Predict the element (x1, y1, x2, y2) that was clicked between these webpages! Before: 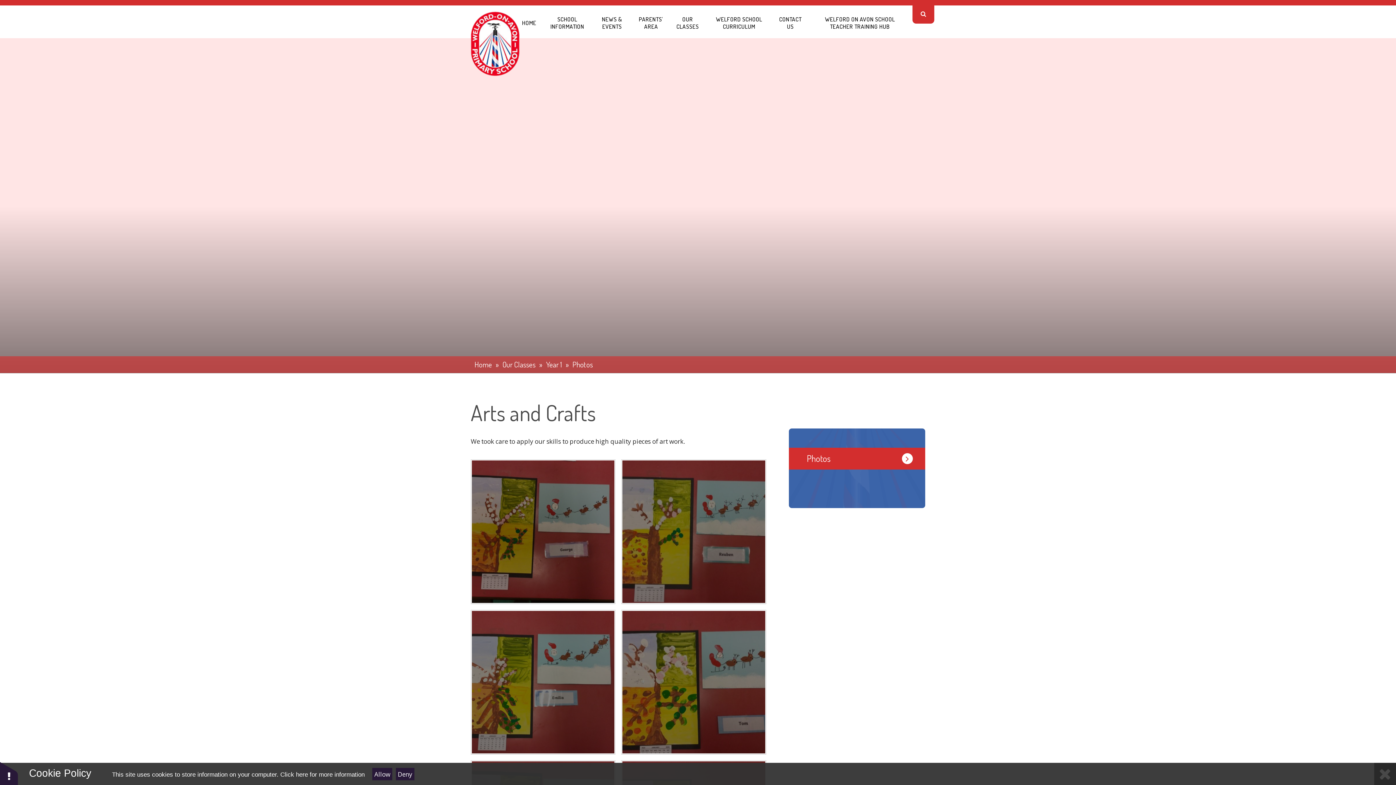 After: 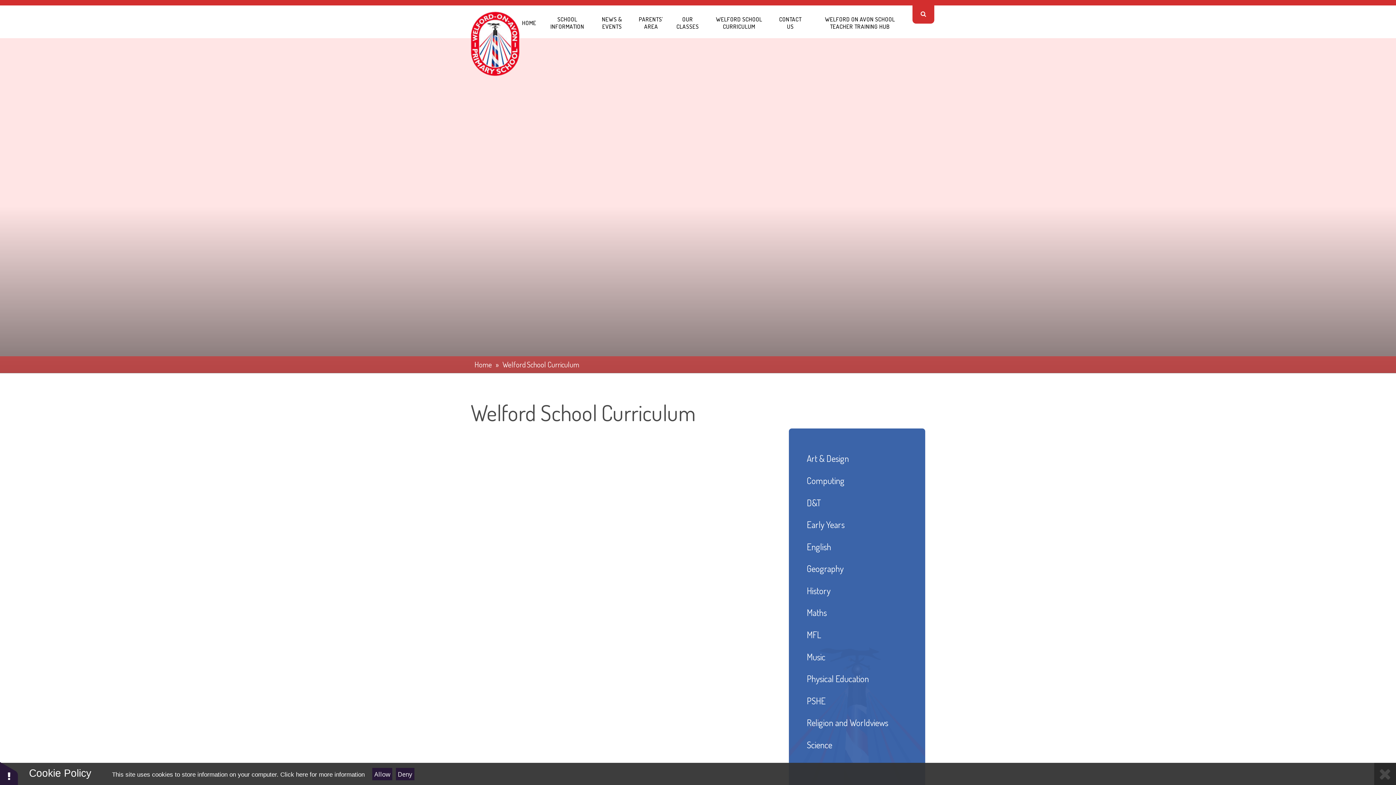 Action: label: WELFORD SCHOOL CURRICULUM bbox: (705, 6, 773, 39)